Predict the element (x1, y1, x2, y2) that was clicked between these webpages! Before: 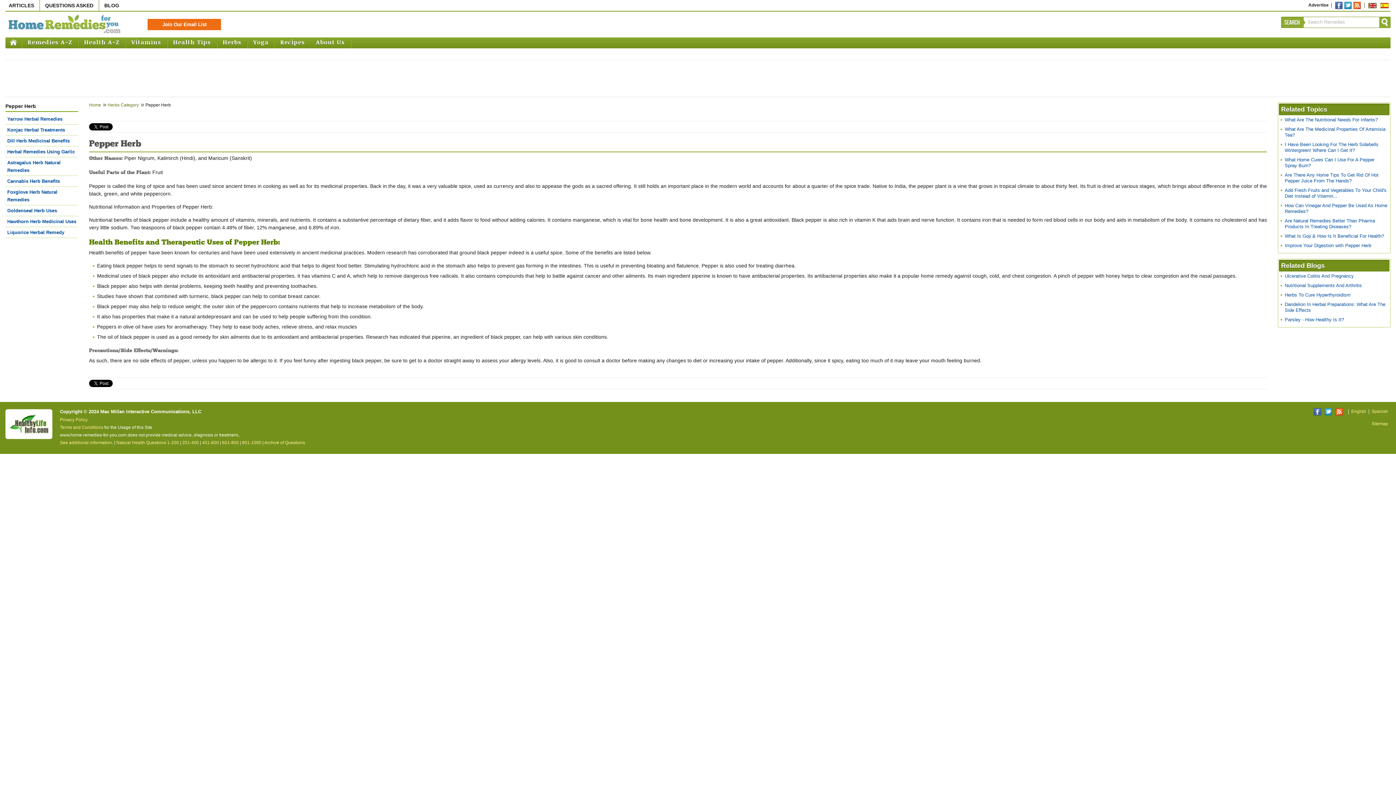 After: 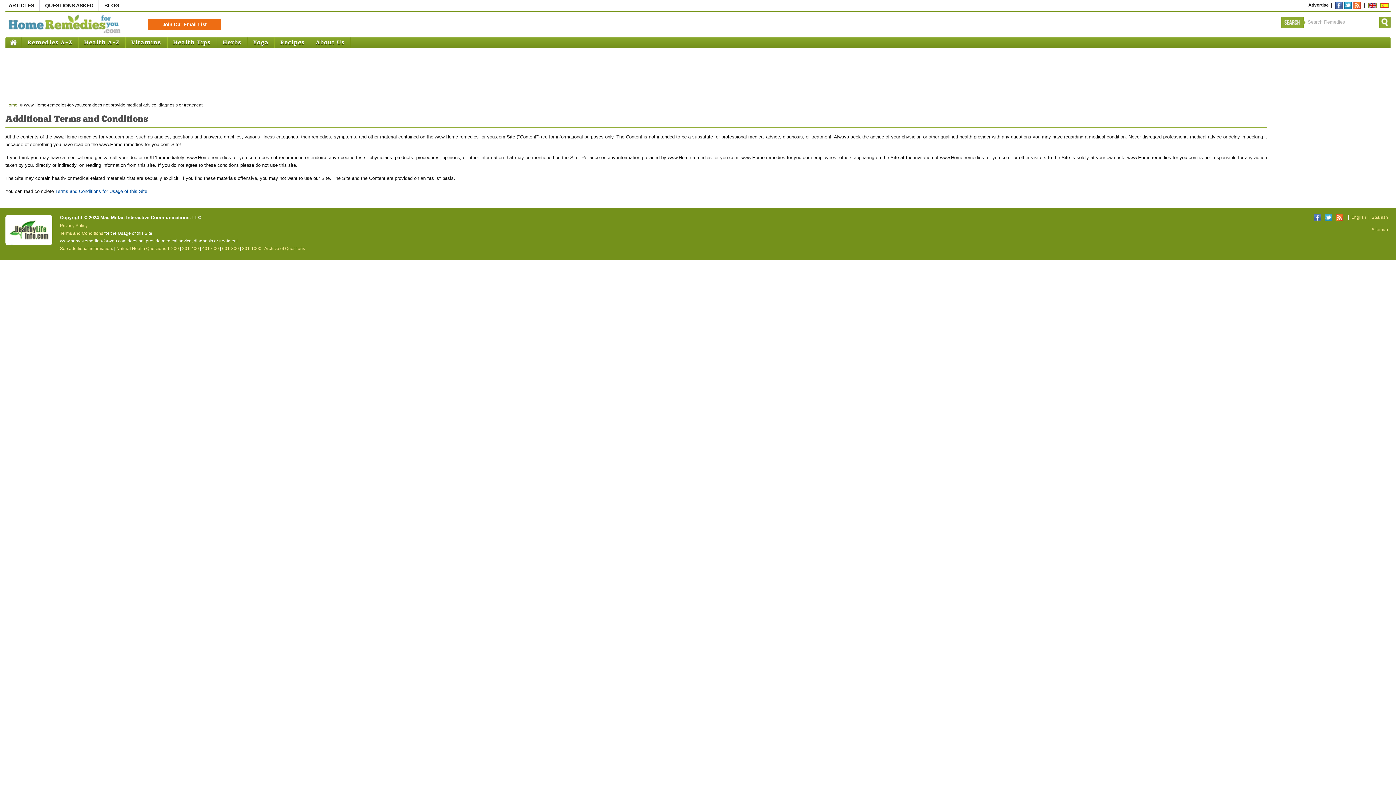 Action: bbox: (60, 440, 112, 445) label: See additional information